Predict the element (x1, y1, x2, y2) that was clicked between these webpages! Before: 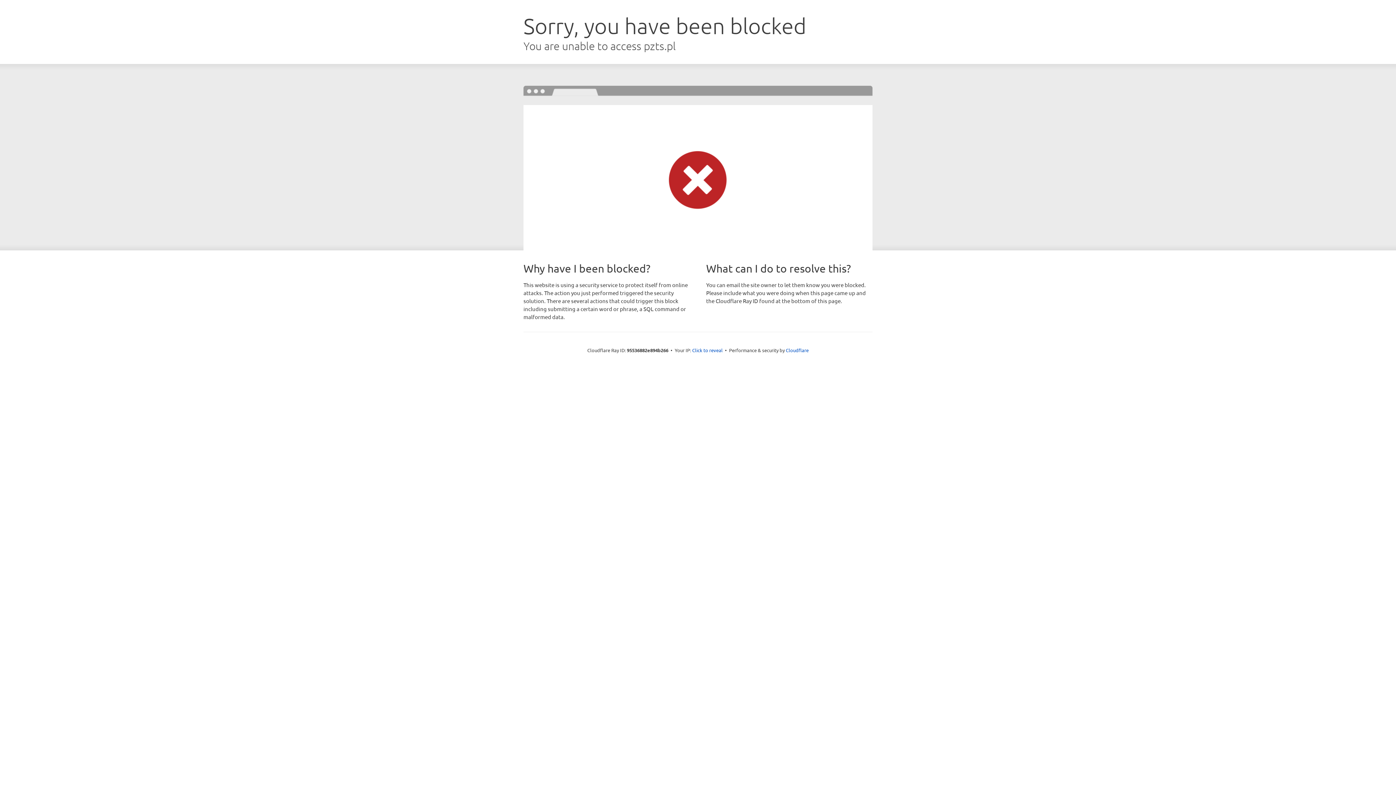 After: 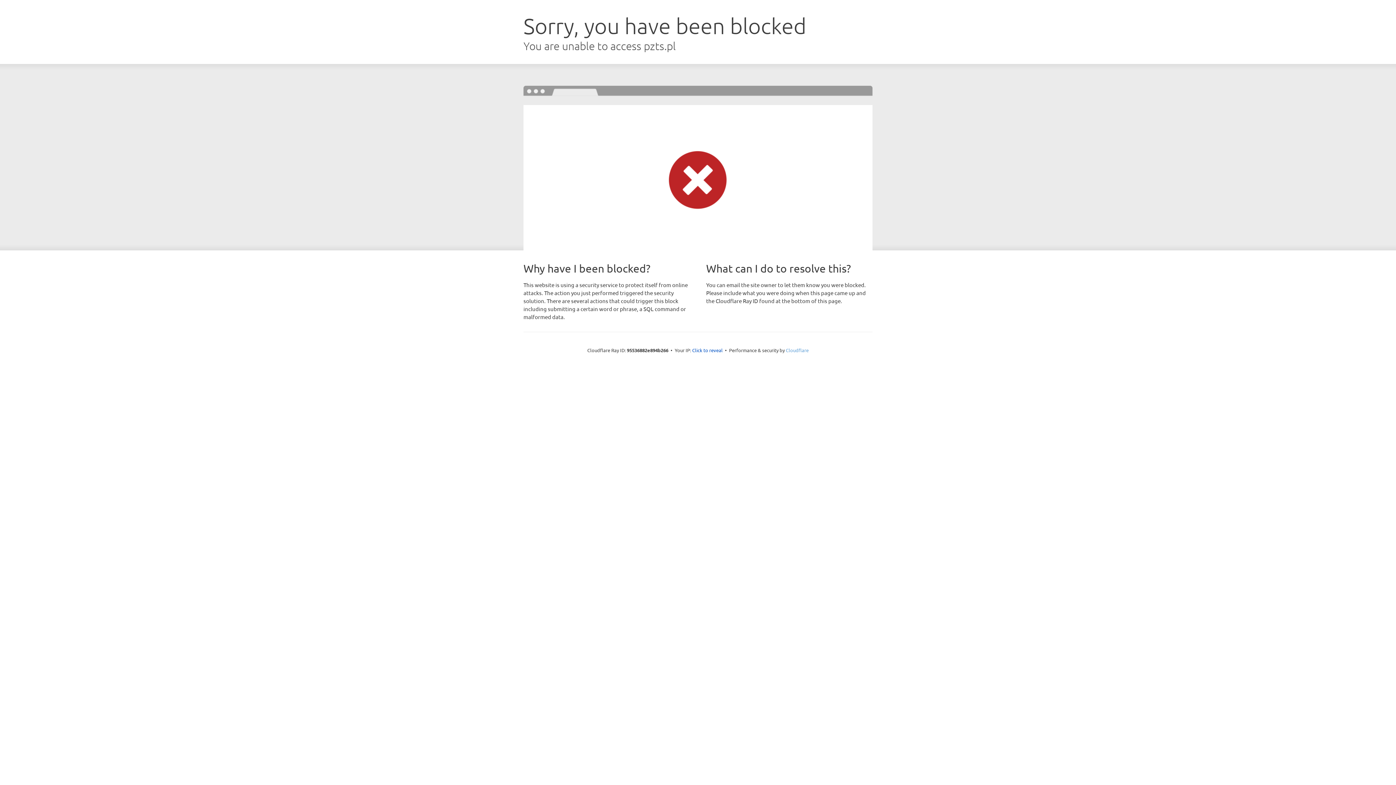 Action: bbox: (786, 347, 808, 353) label: Cloudflare